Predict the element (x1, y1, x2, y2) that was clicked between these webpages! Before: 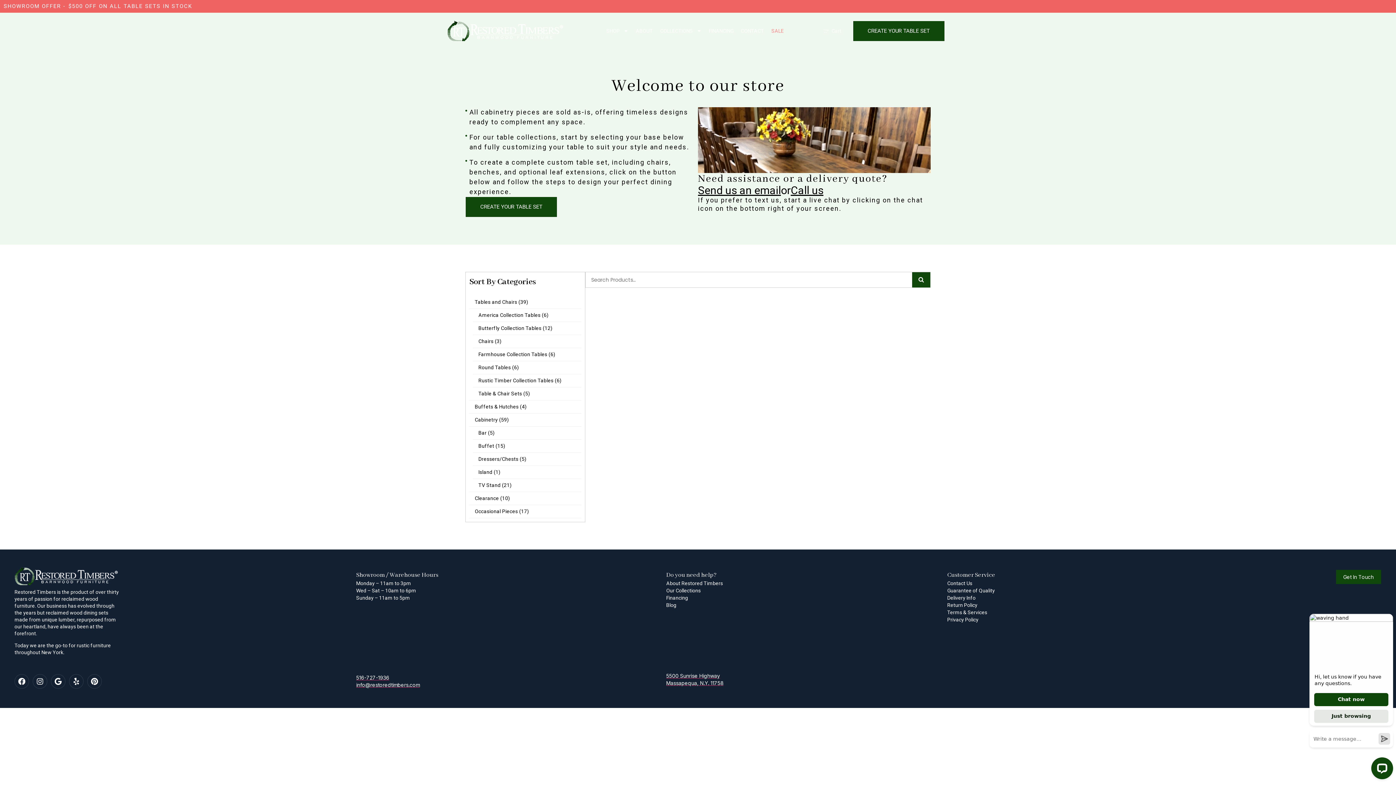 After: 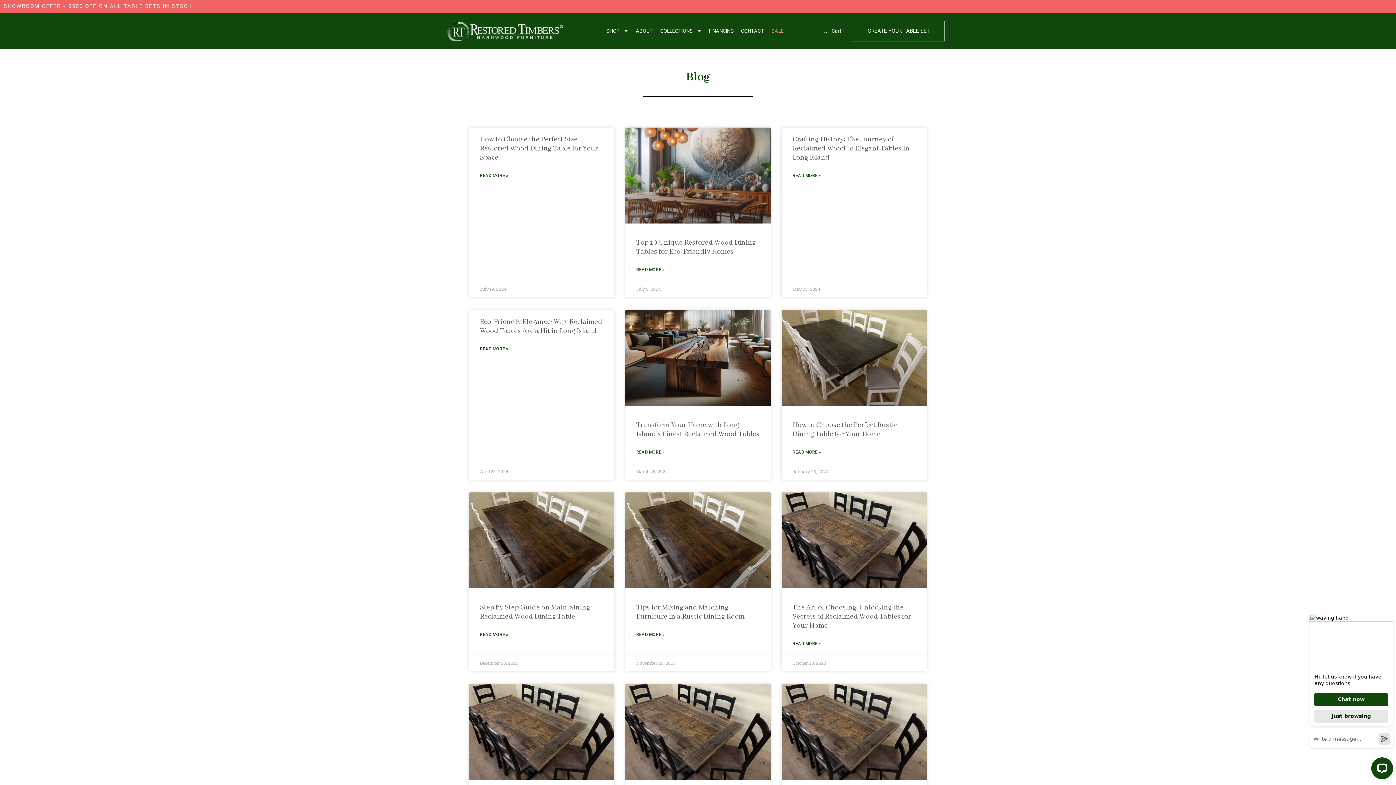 Action: bbox: (666, 601, 926, 609) label: Blog